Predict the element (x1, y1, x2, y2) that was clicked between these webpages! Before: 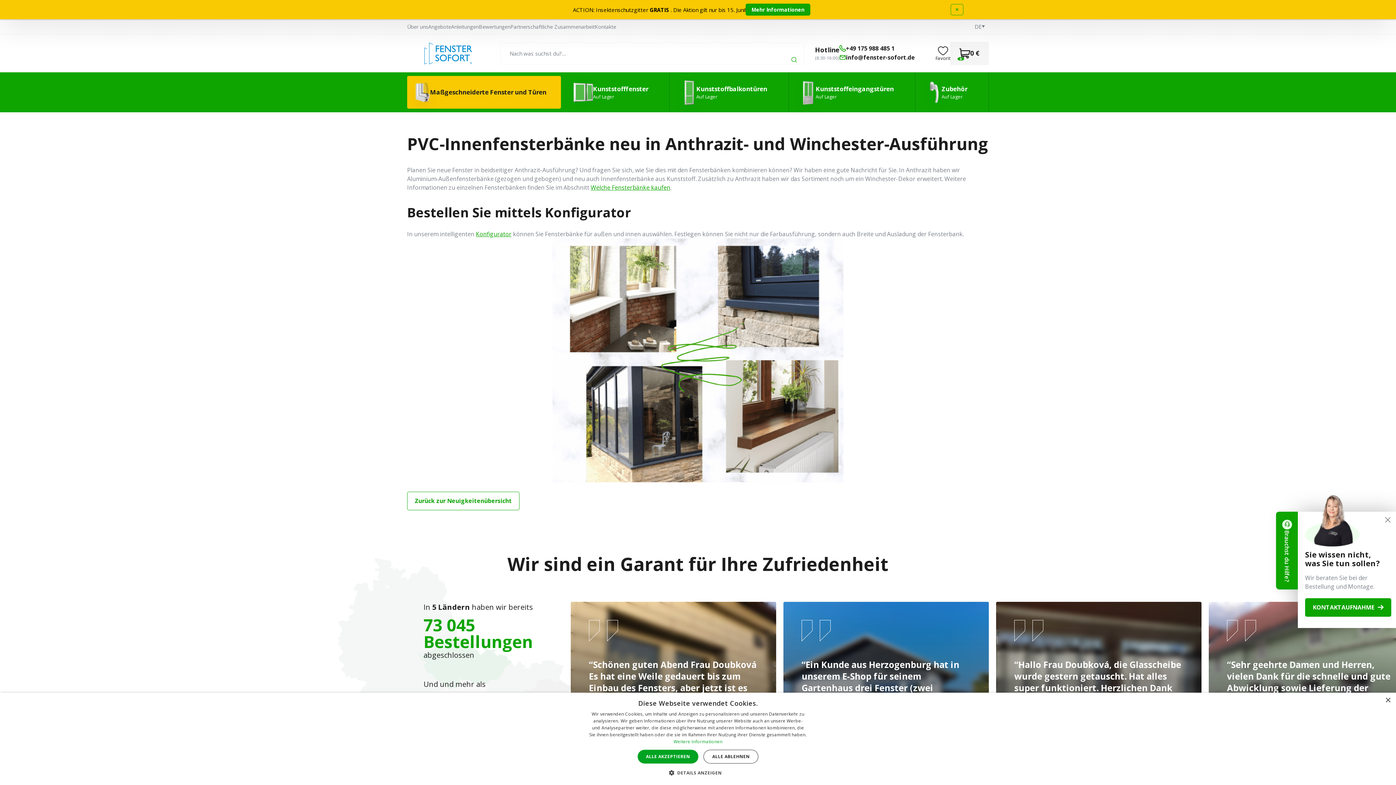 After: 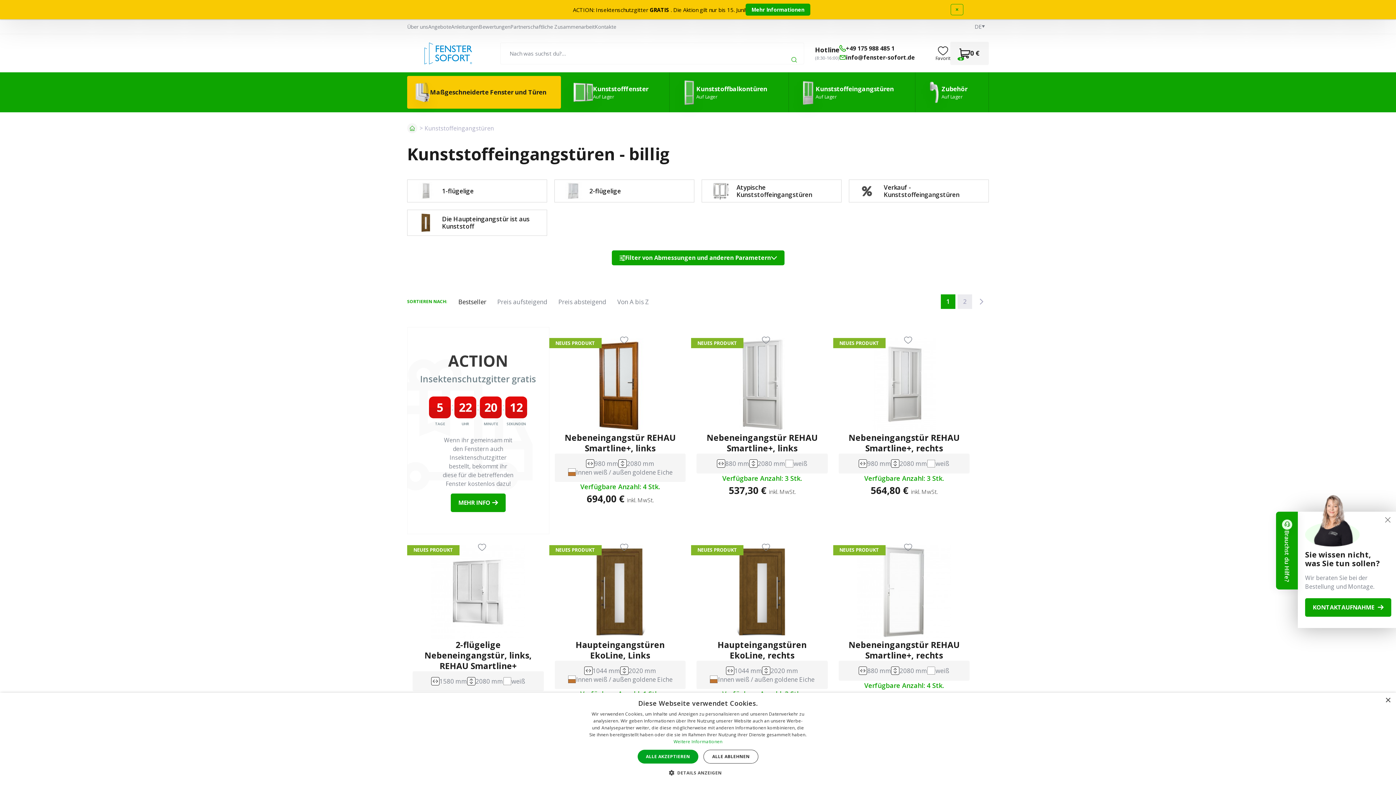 Action: label: Kunststoffeingangstüren
Auf Lager bbox: (801, 76, 902, 108)